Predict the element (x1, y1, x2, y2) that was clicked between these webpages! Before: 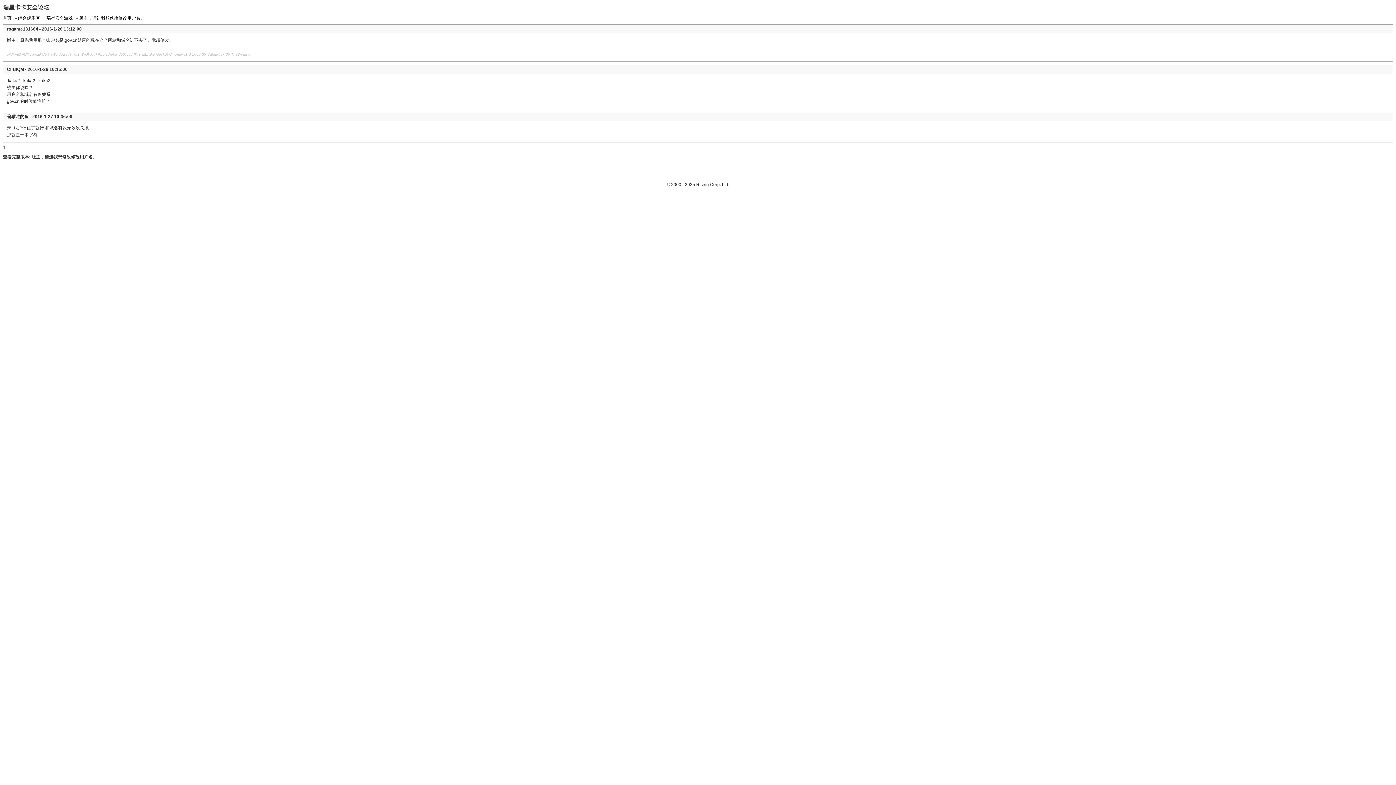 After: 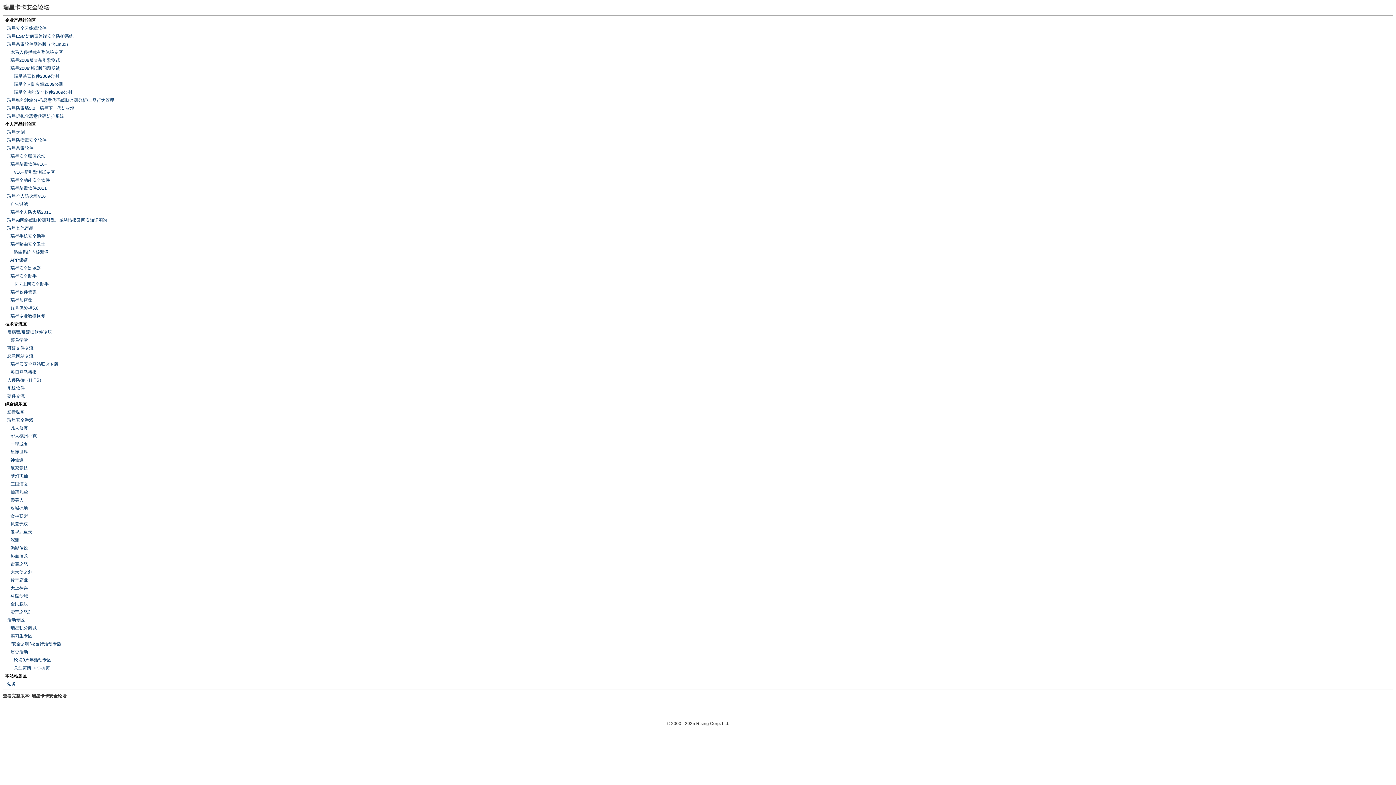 Action: bbox: (2, 15, 11, 20) label: 首页